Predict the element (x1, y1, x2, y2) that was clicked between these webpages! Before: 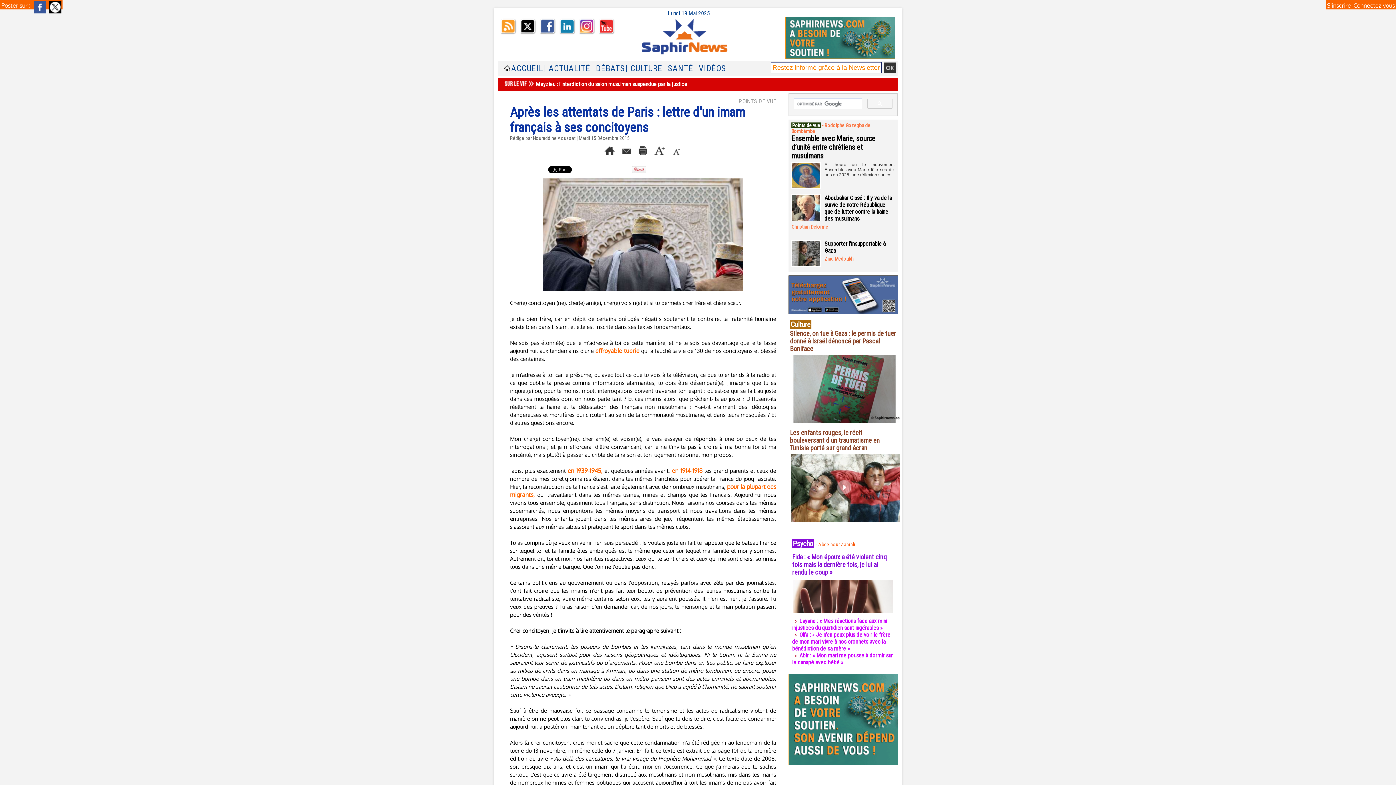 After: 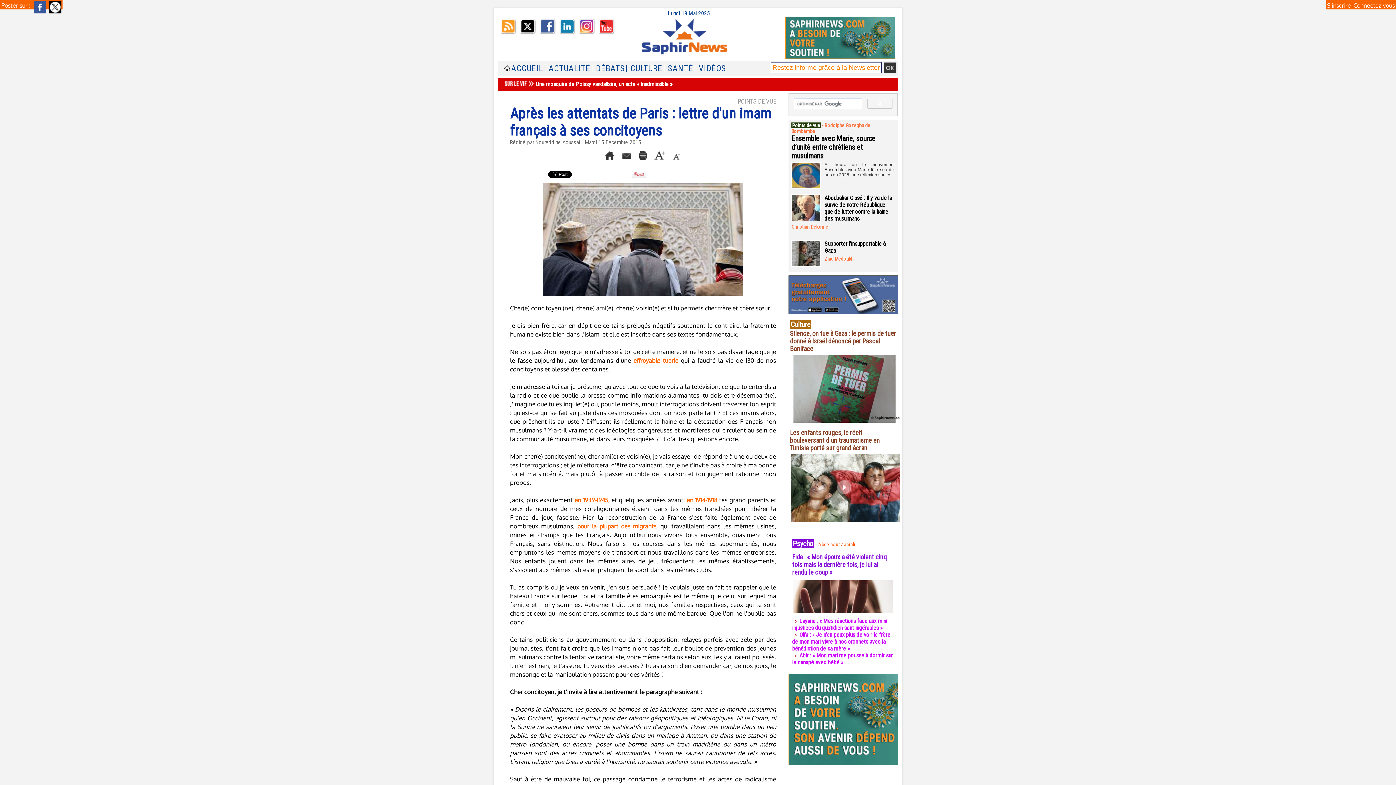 Action: bbox: (654, 146, 665, 153)